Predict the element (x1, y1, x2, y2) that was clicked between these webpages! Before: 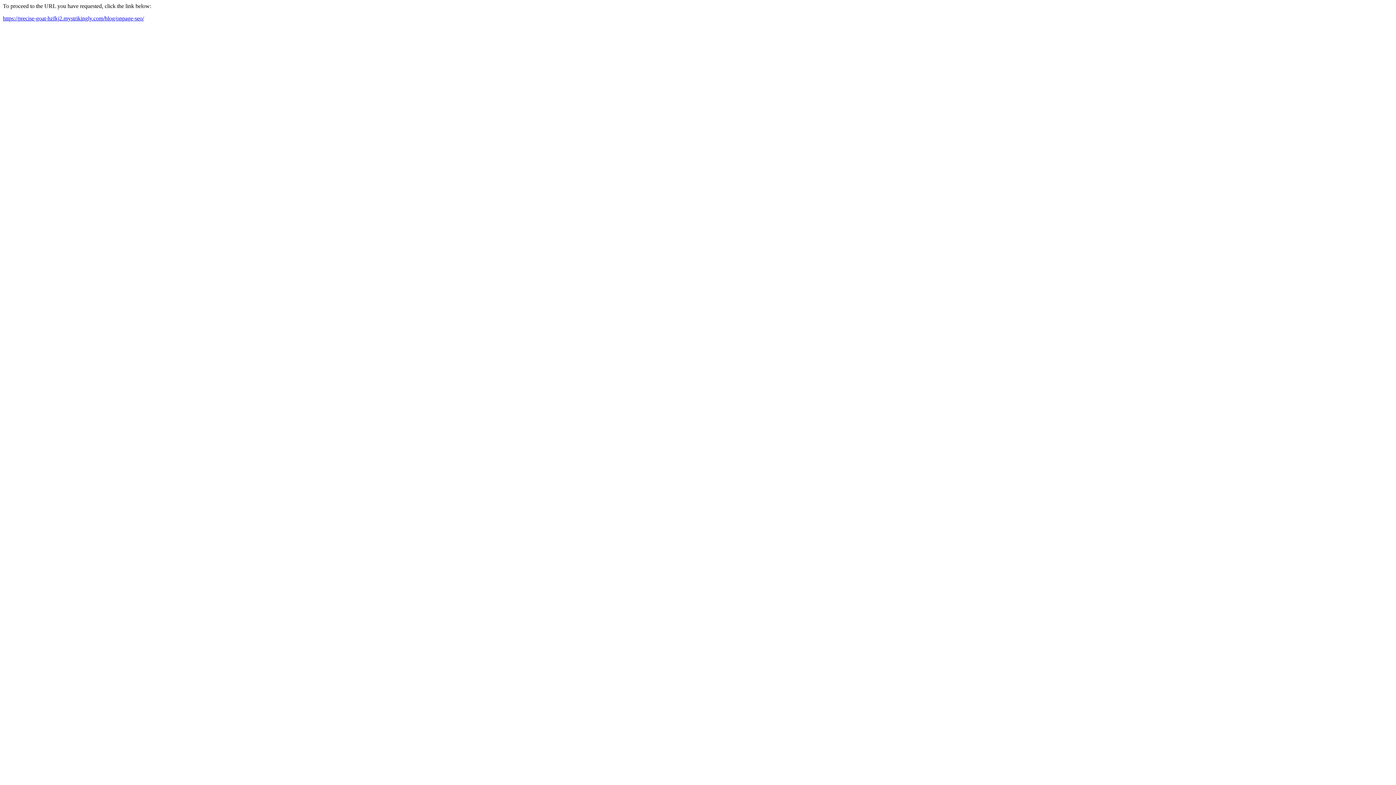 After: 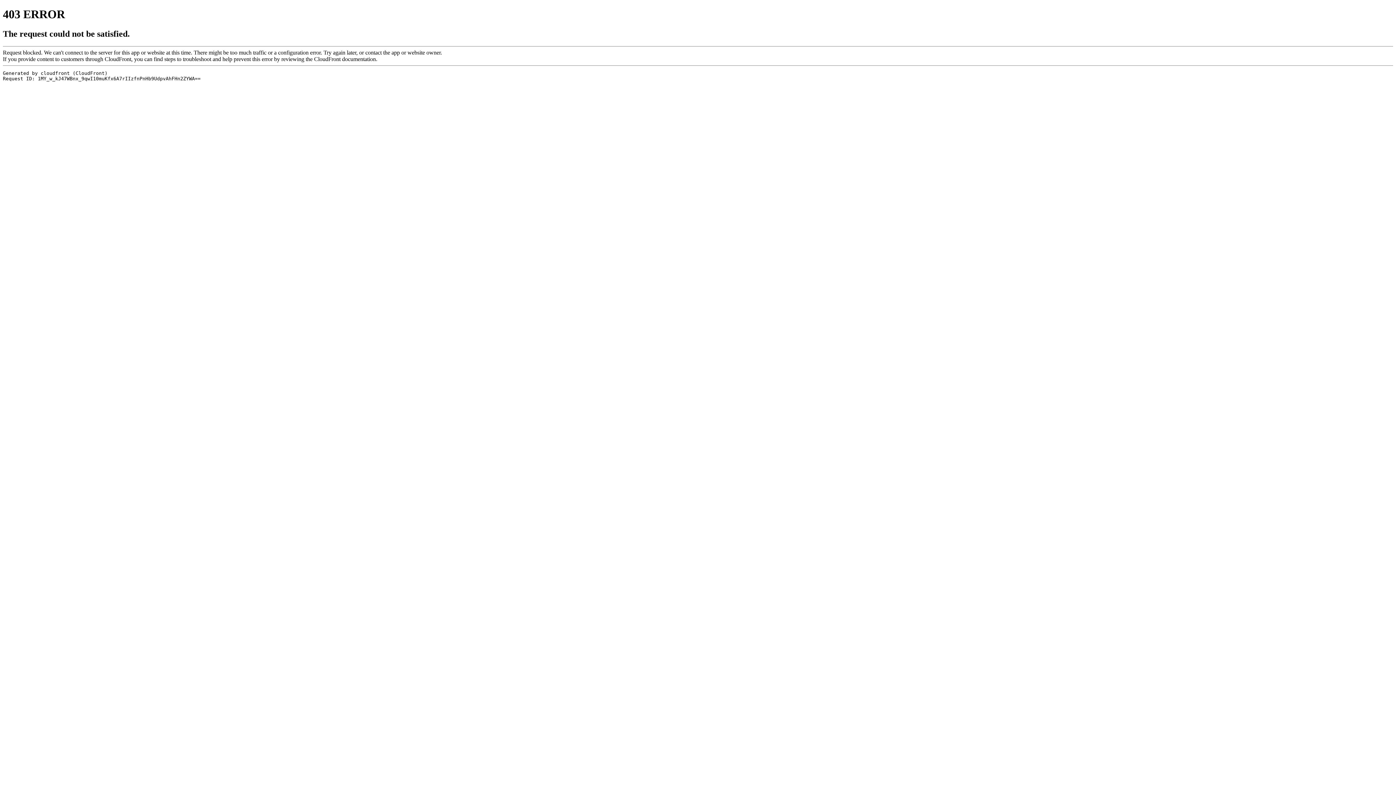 Action: bbox: (2, 15, 144, 21) label: https://precise-goat-hzfkj2.mystrikingly.com/blog/onpage-seo/